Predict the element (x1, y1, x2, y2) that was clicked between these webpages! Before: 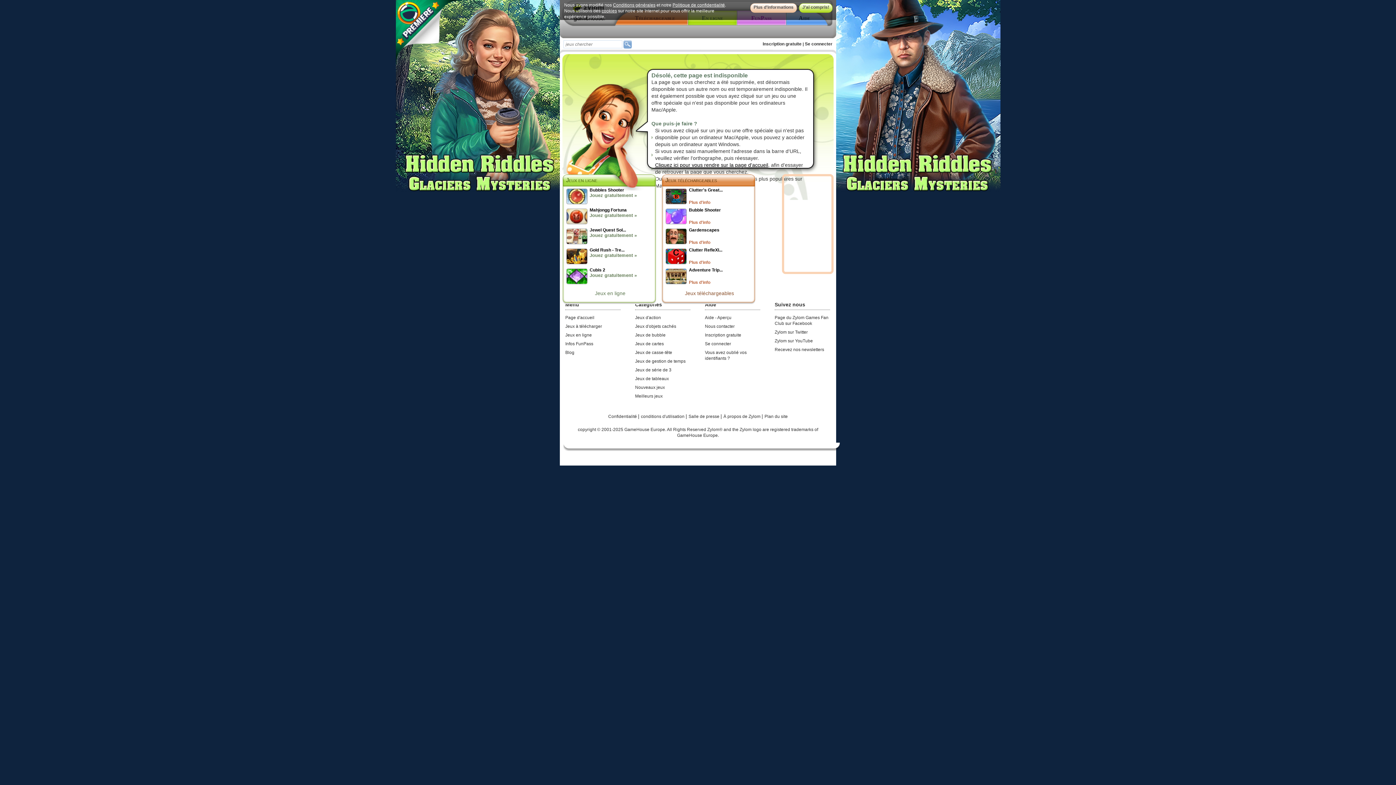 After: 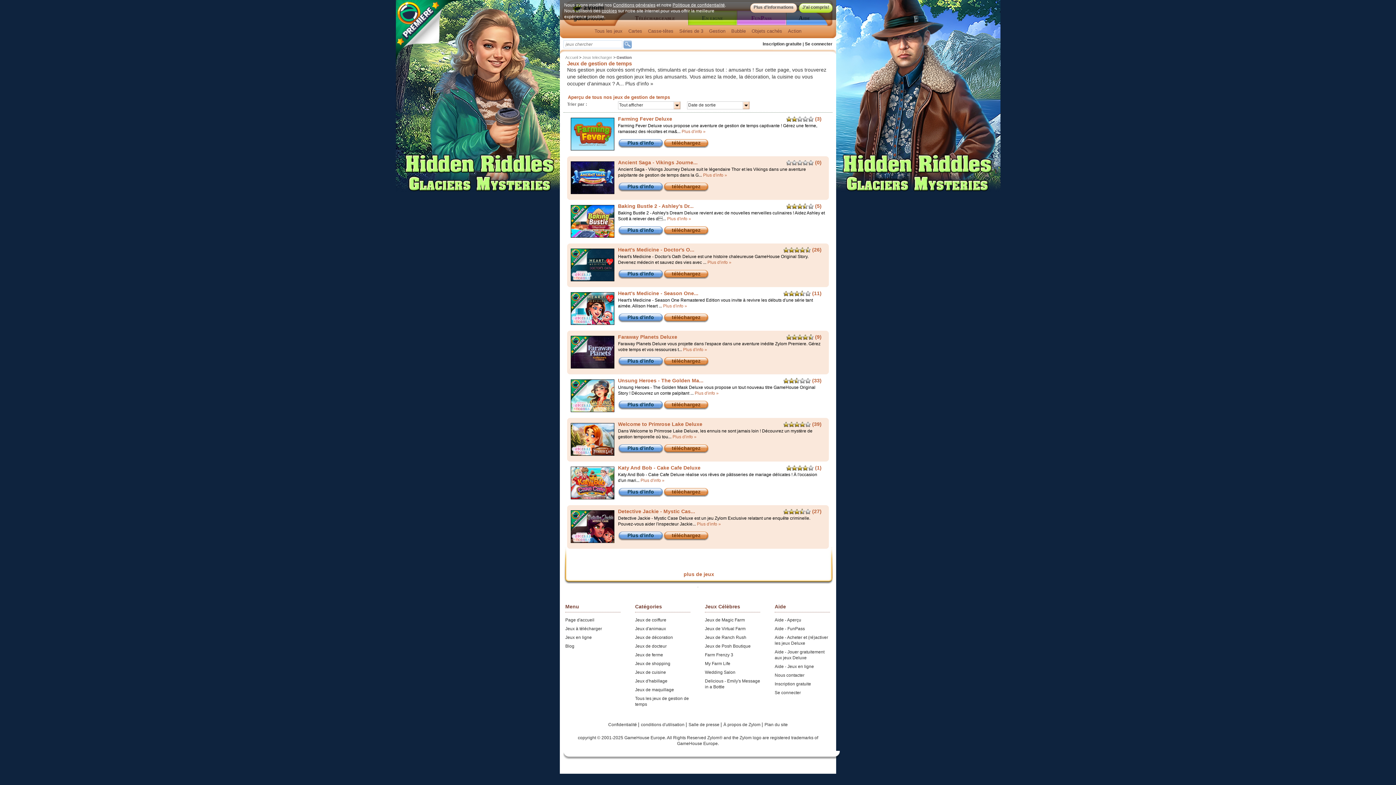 Action: bbox: (635, 358, 685, 364) label: Jeux de gestion de temps